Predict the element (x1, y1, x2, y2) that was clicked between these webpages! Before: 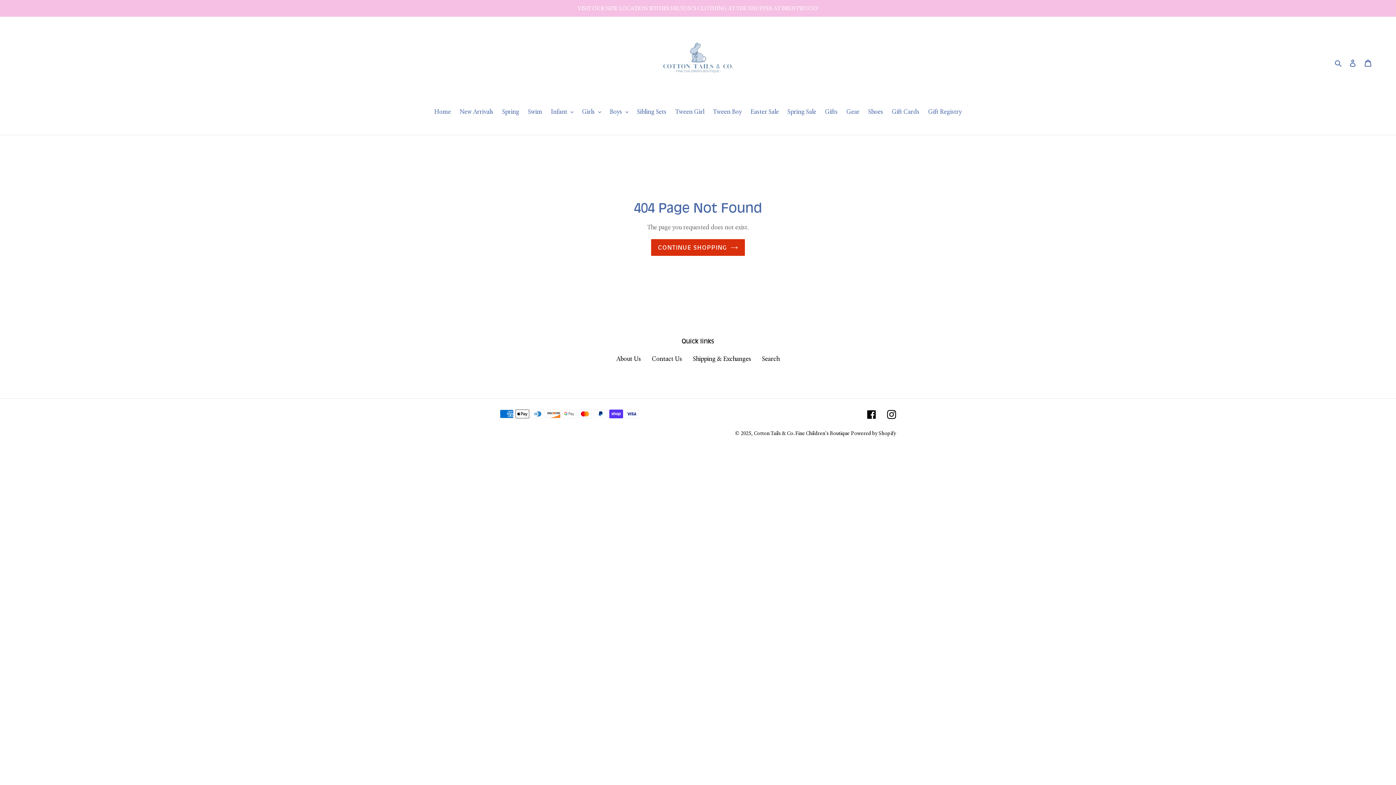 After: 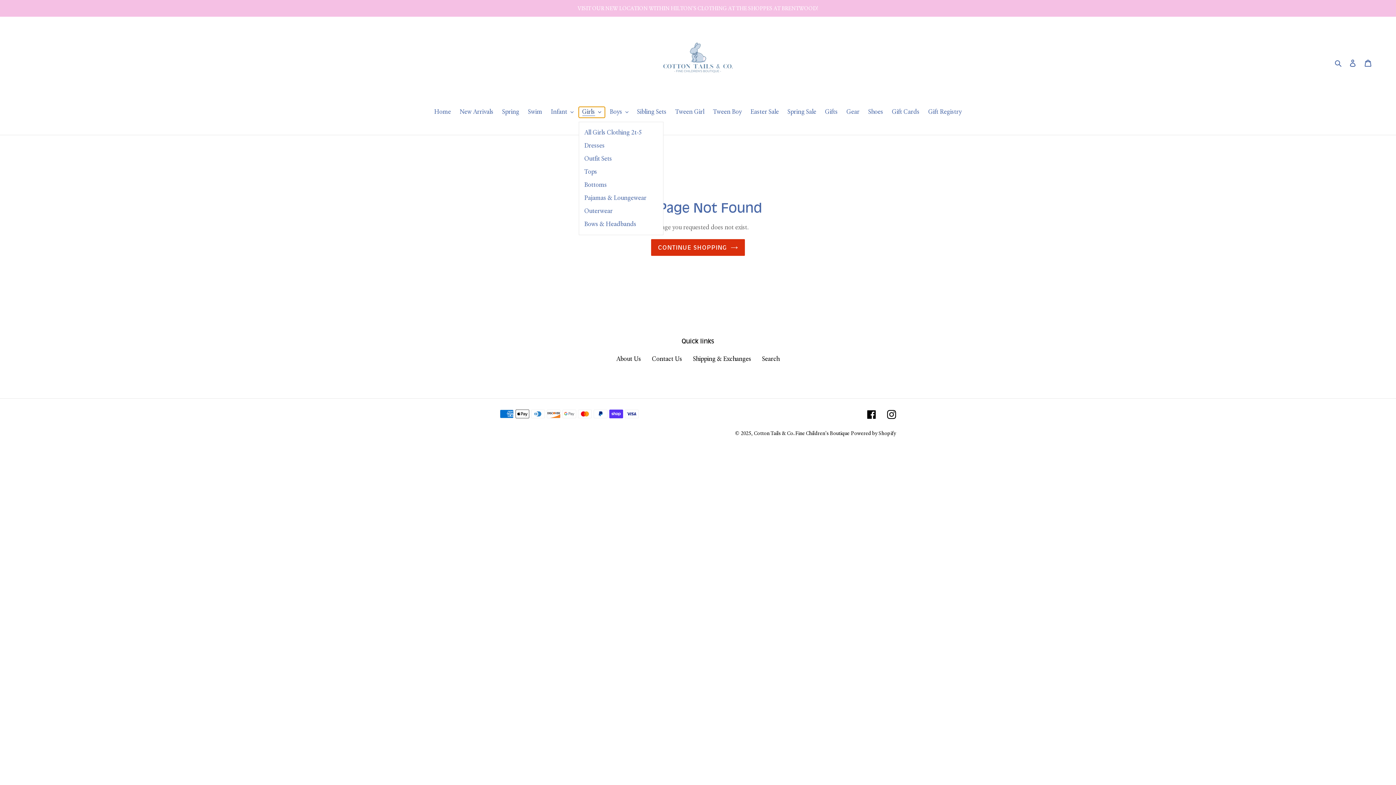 Action: label: Girls bbox: (578, 106, 604, 117)